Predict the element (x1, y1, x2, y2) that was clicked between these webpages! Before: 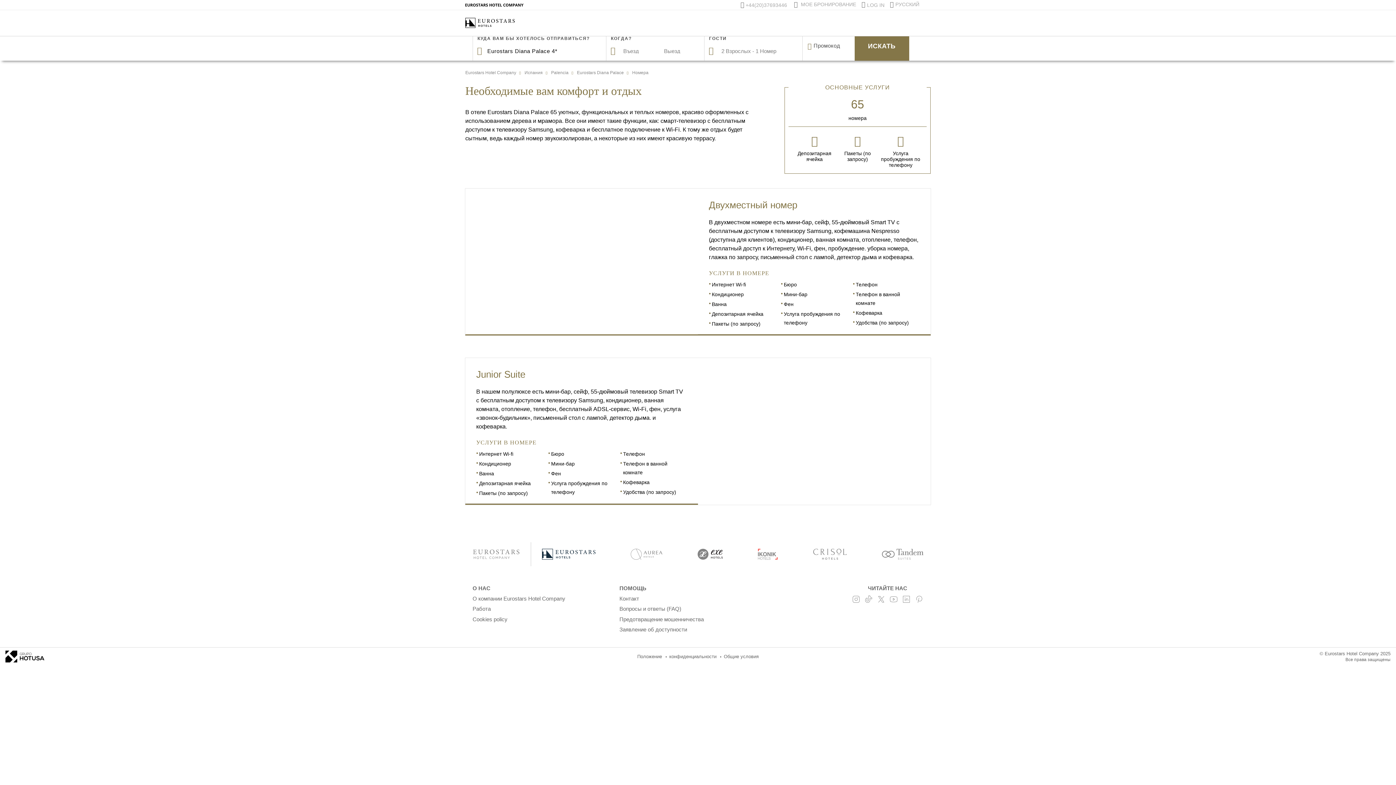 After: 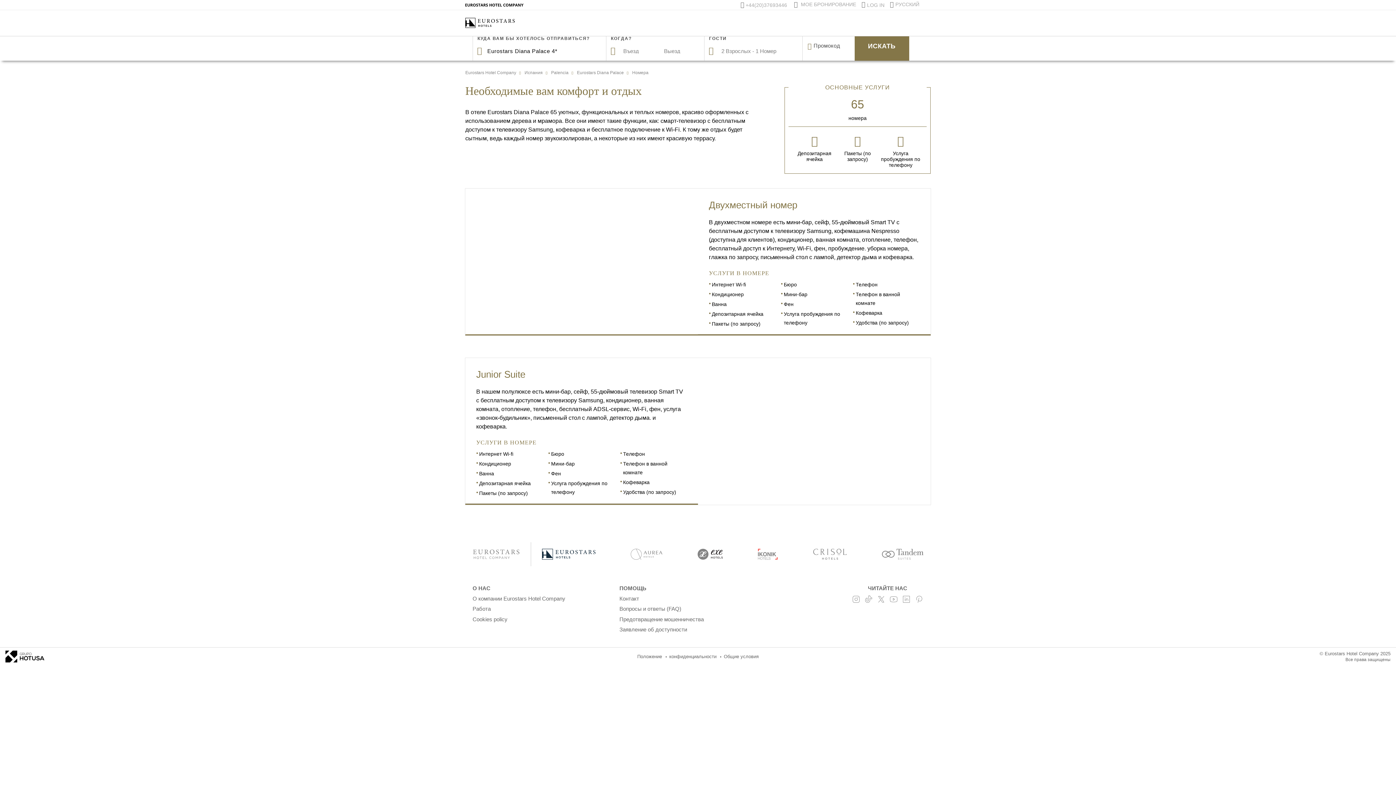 Action: label: Linkedin bbox: (900, 595, 913, 605)